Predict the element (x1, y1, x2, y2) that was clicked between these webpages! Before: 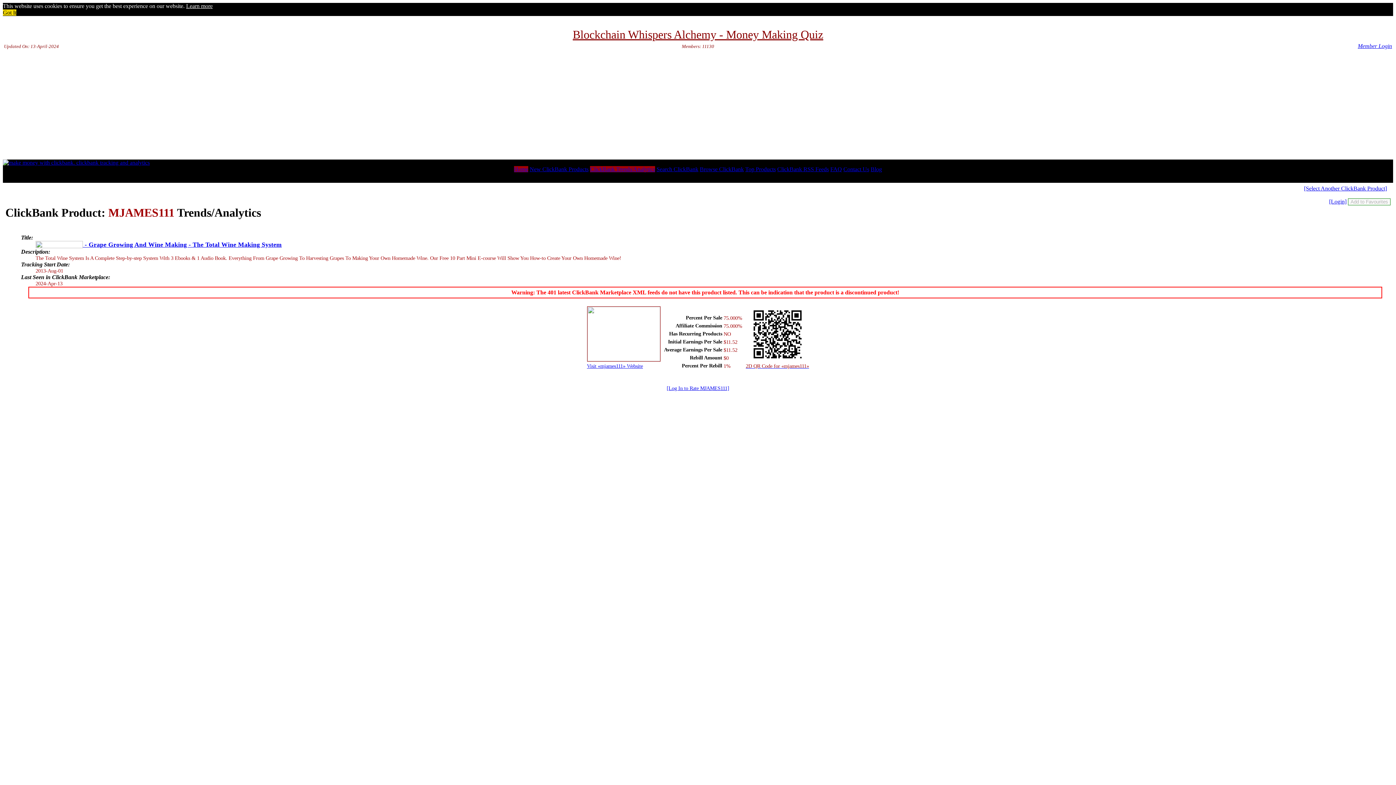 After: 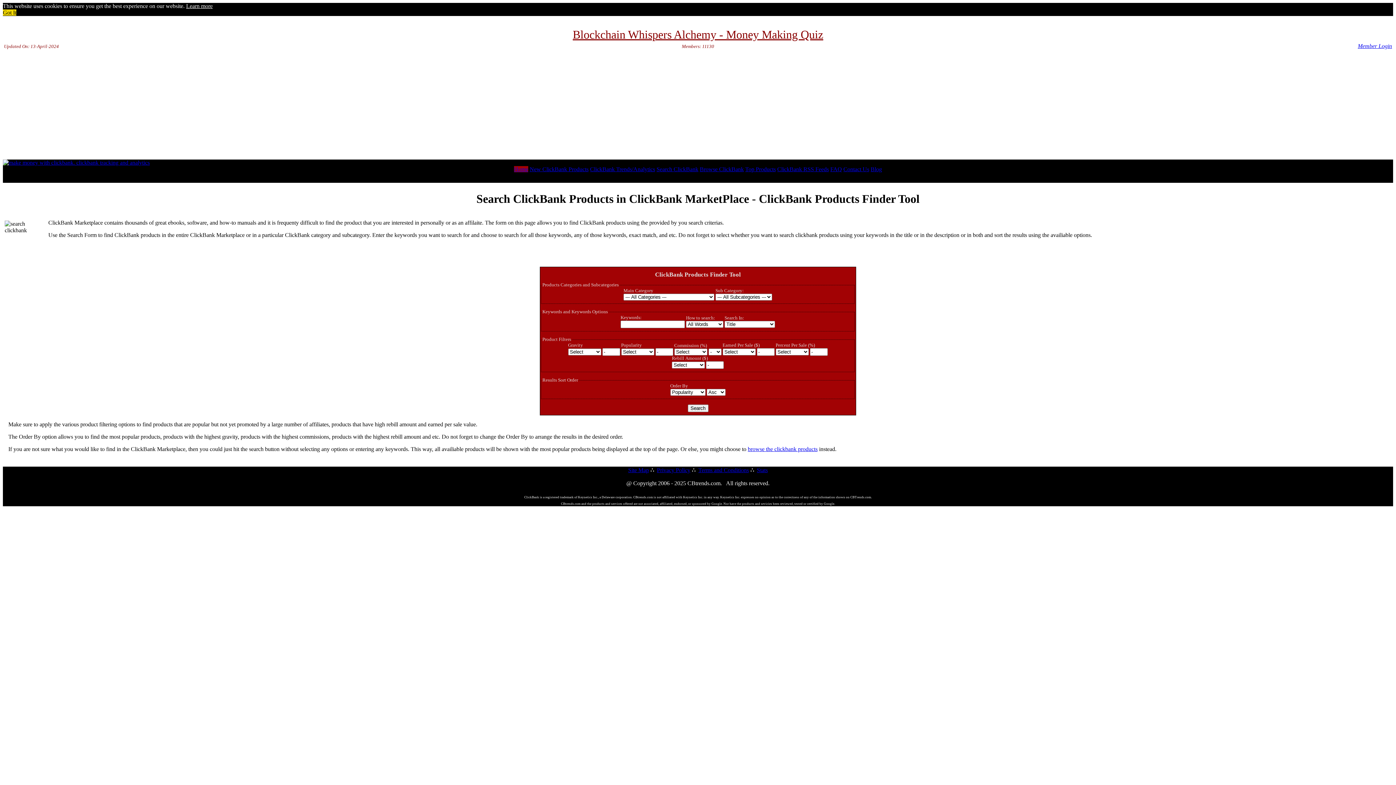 Action: label: Search ClickBank bbox: (656, 166, 698, 172)